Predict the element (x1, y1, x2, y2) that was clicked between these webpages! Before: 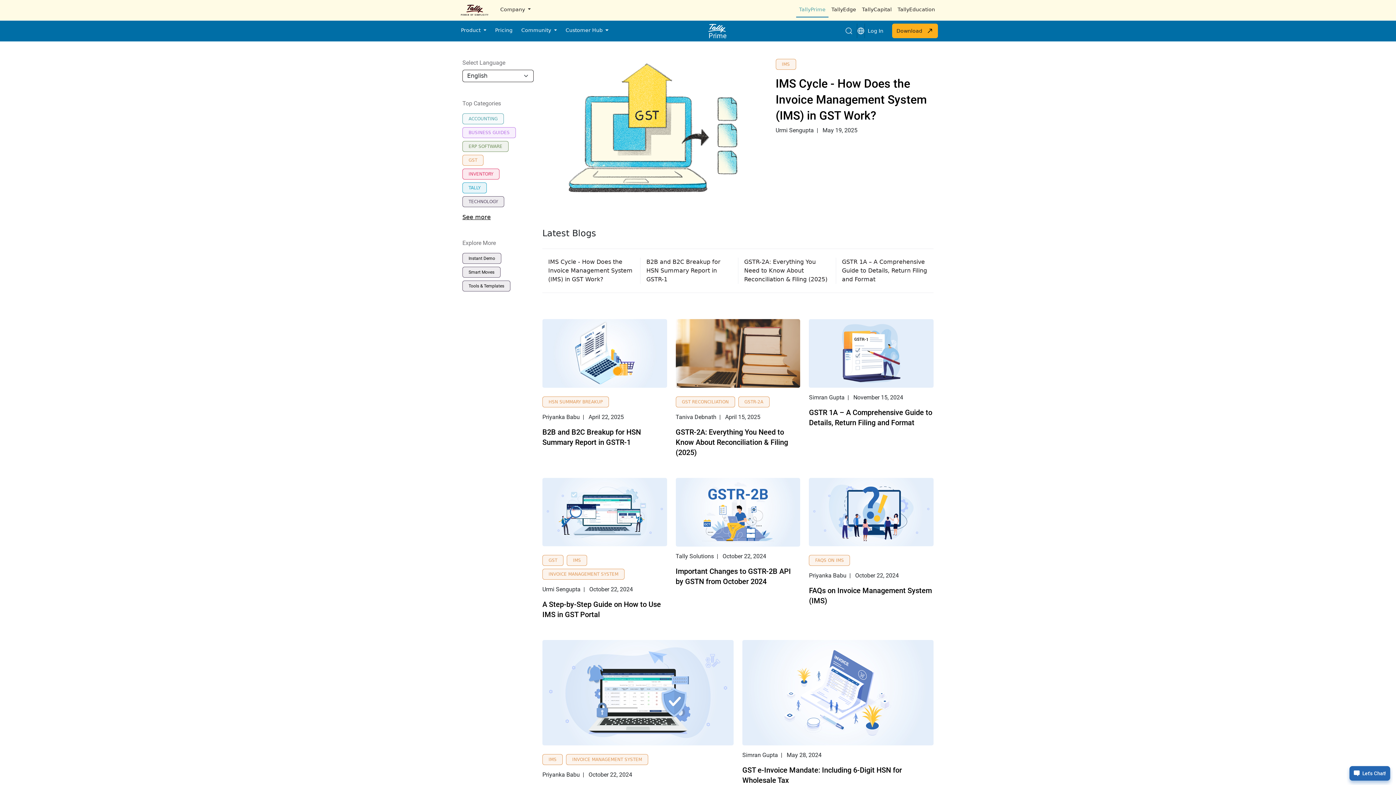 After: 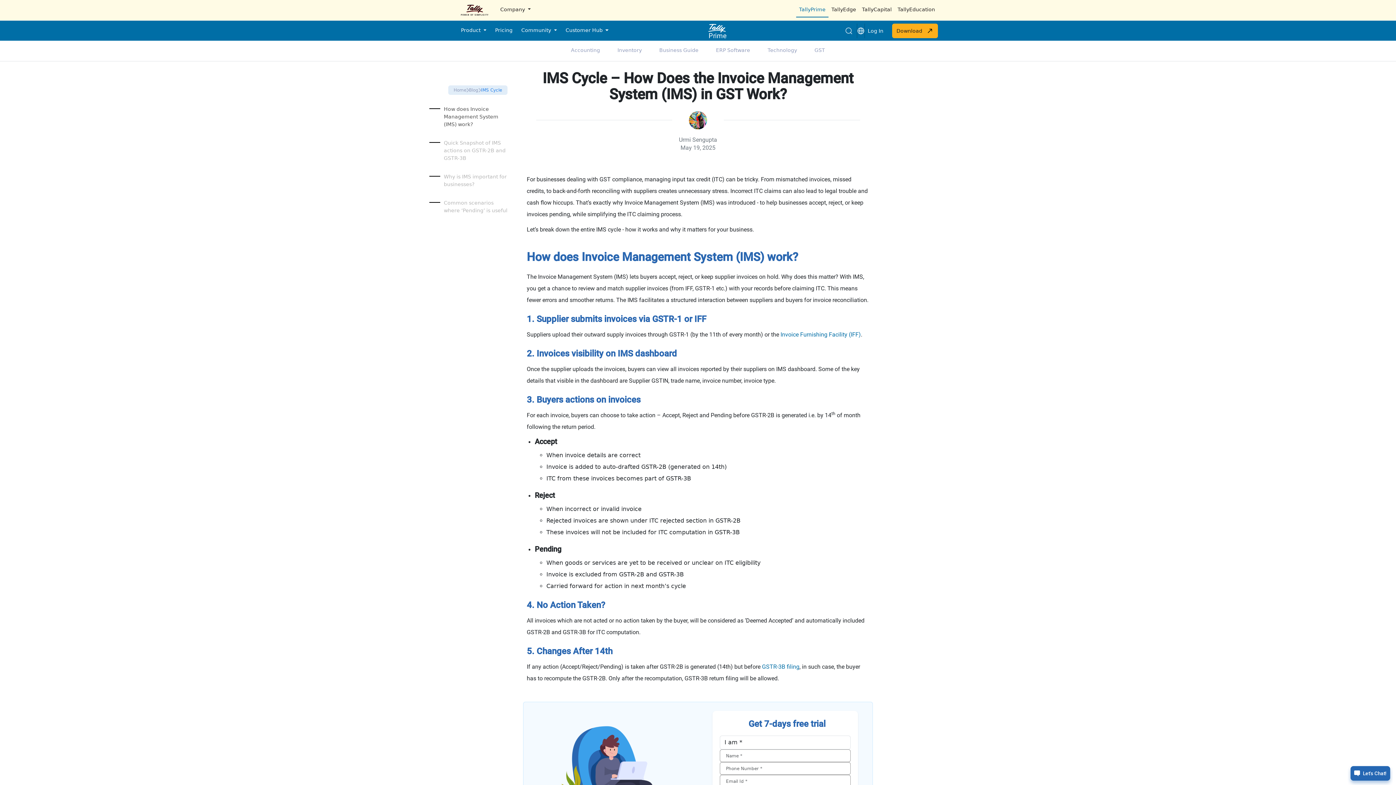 Action: bbox: (775, 75, 933, 123) label: IMS Cycle - How Does the Invoice Management System (IMS) in GST Work?